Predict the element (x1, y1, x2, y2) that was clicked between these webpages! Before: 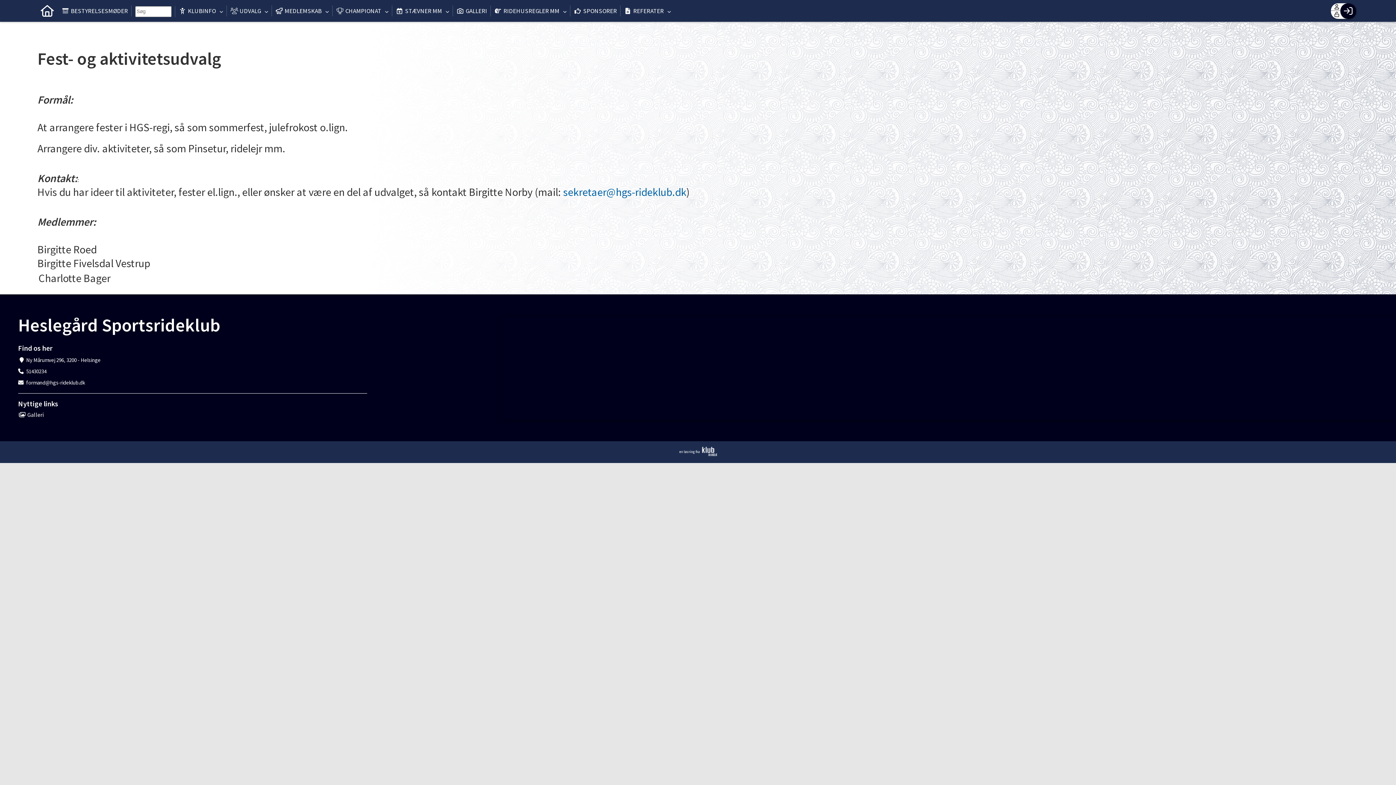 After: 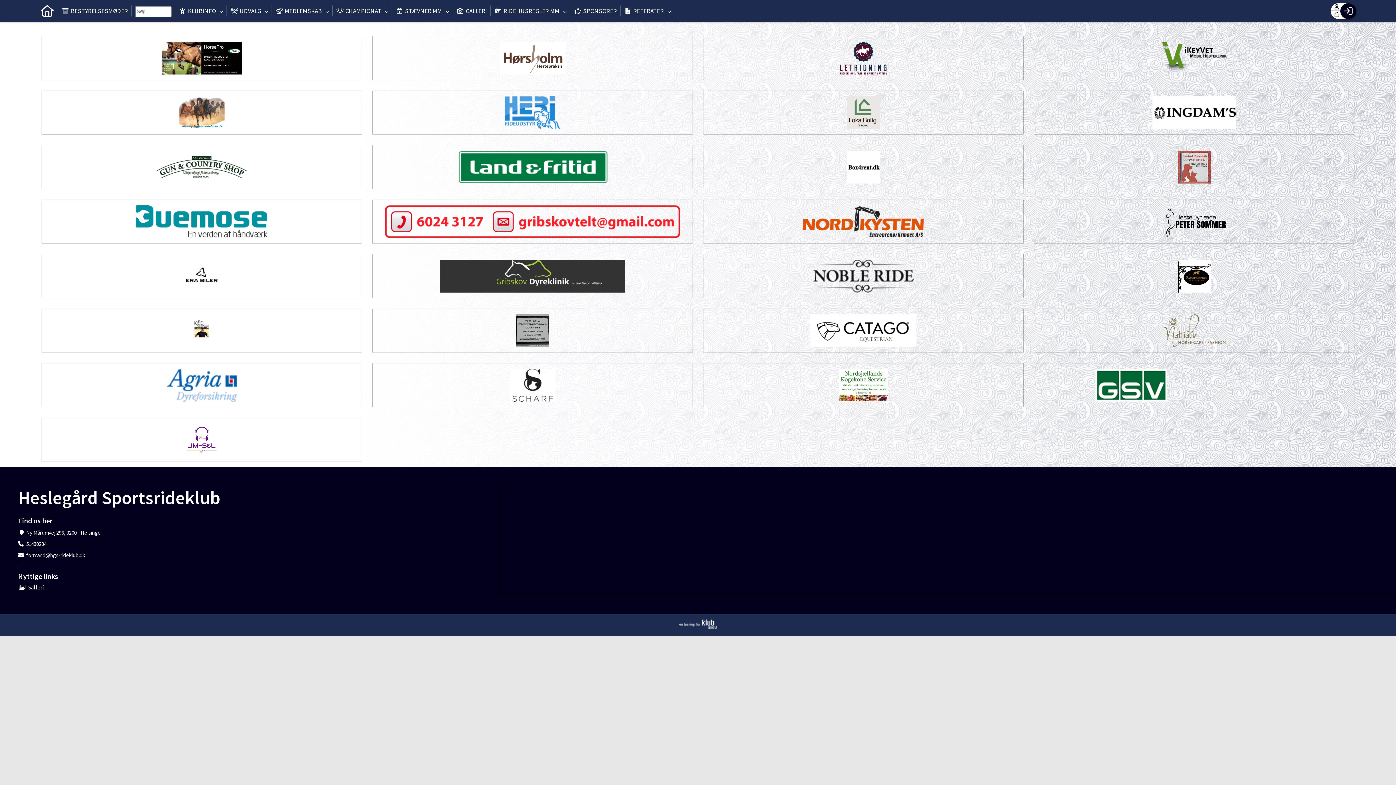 Action: label: SPONSORER bbox: (570, 0, 620, 21)